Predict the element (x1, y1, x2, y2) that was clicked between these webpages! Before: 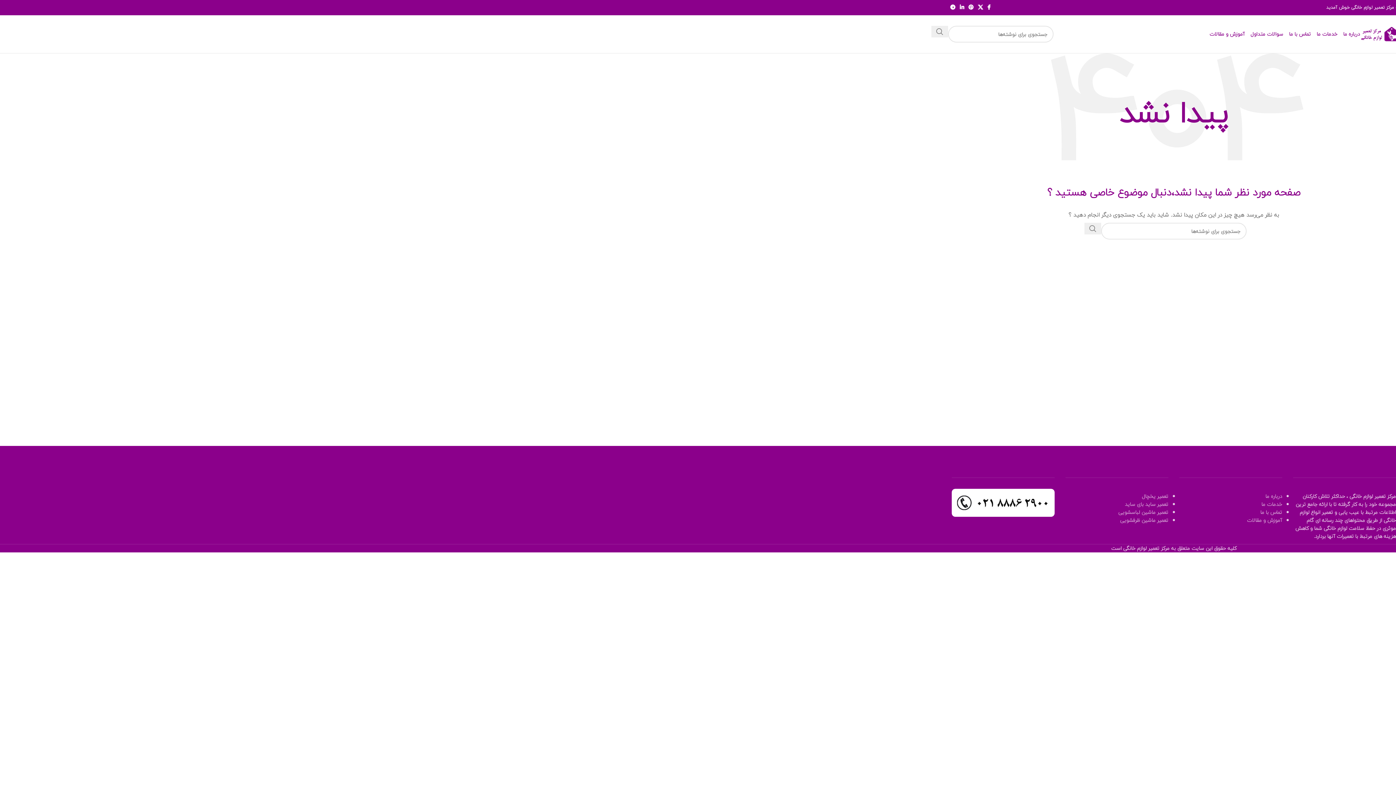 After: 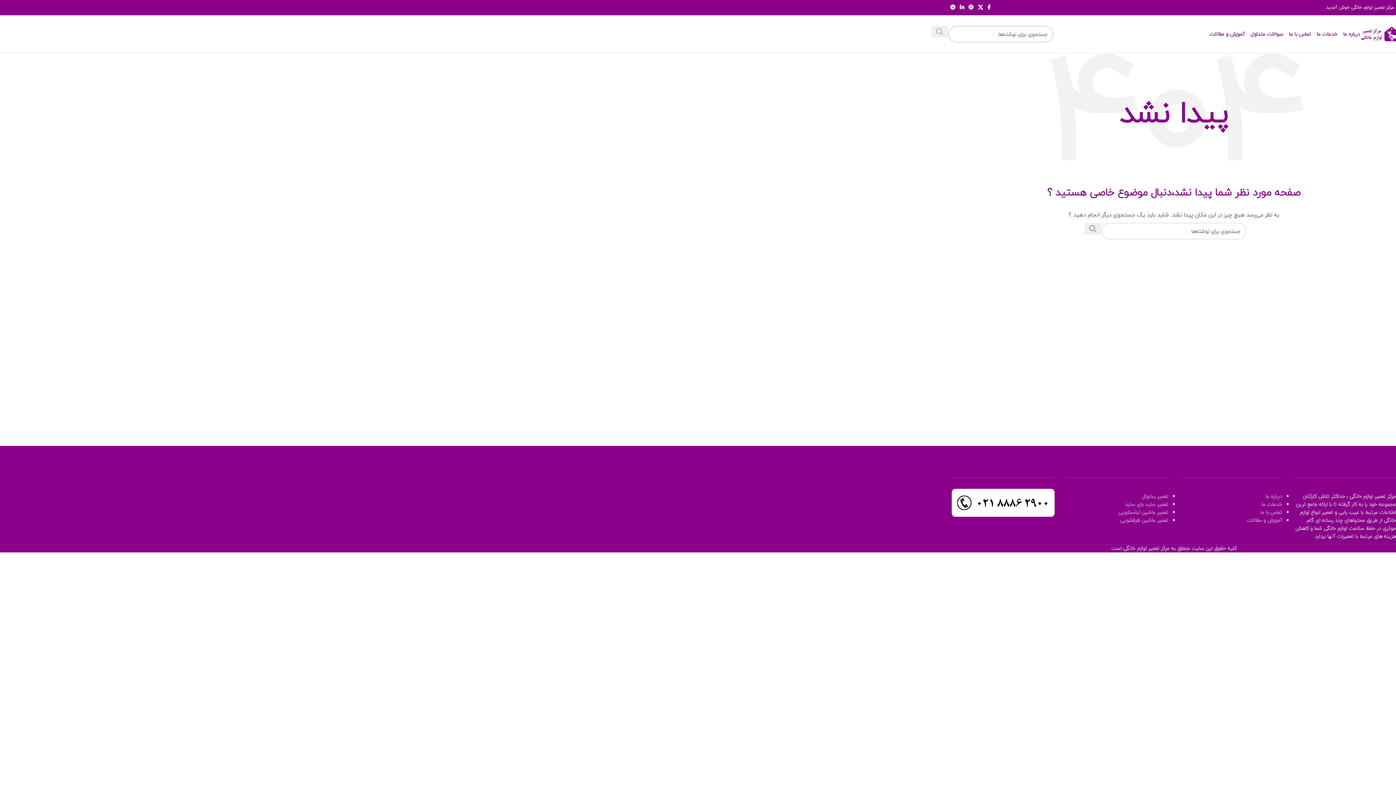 Action: label: جستجو  bbox: (931, 25, 948, 37)